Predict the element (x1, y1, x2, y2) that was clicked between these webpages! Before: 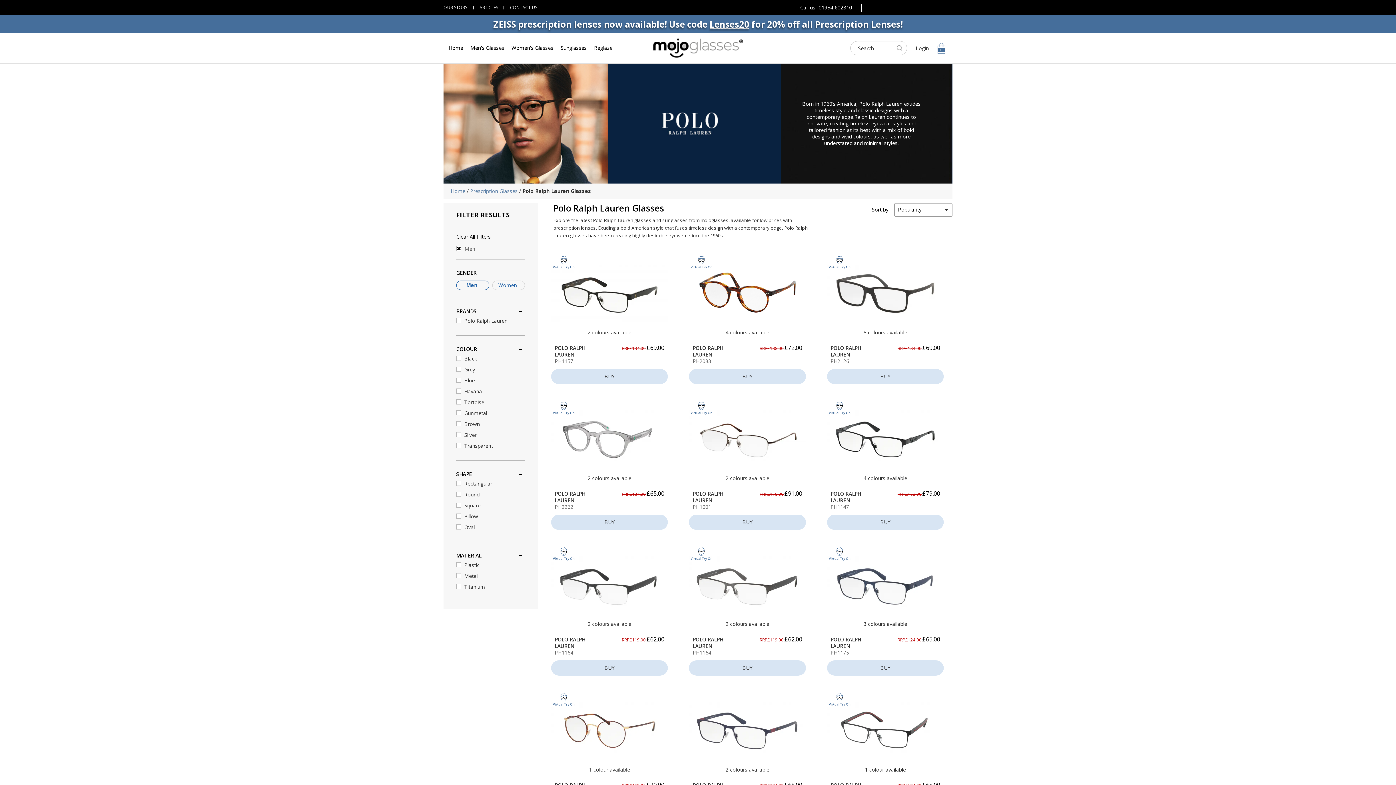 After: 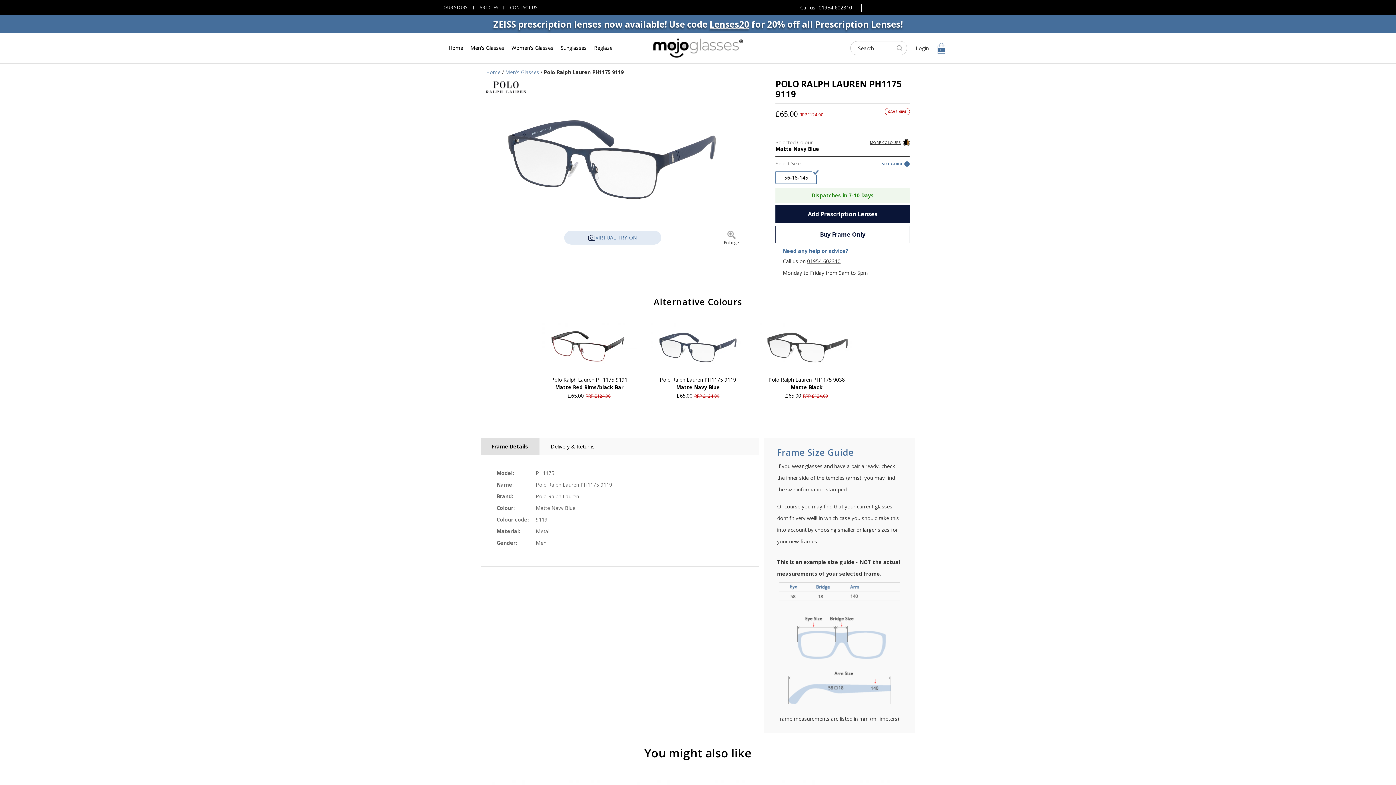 Action: bbox: (827, 553, 943, 618)